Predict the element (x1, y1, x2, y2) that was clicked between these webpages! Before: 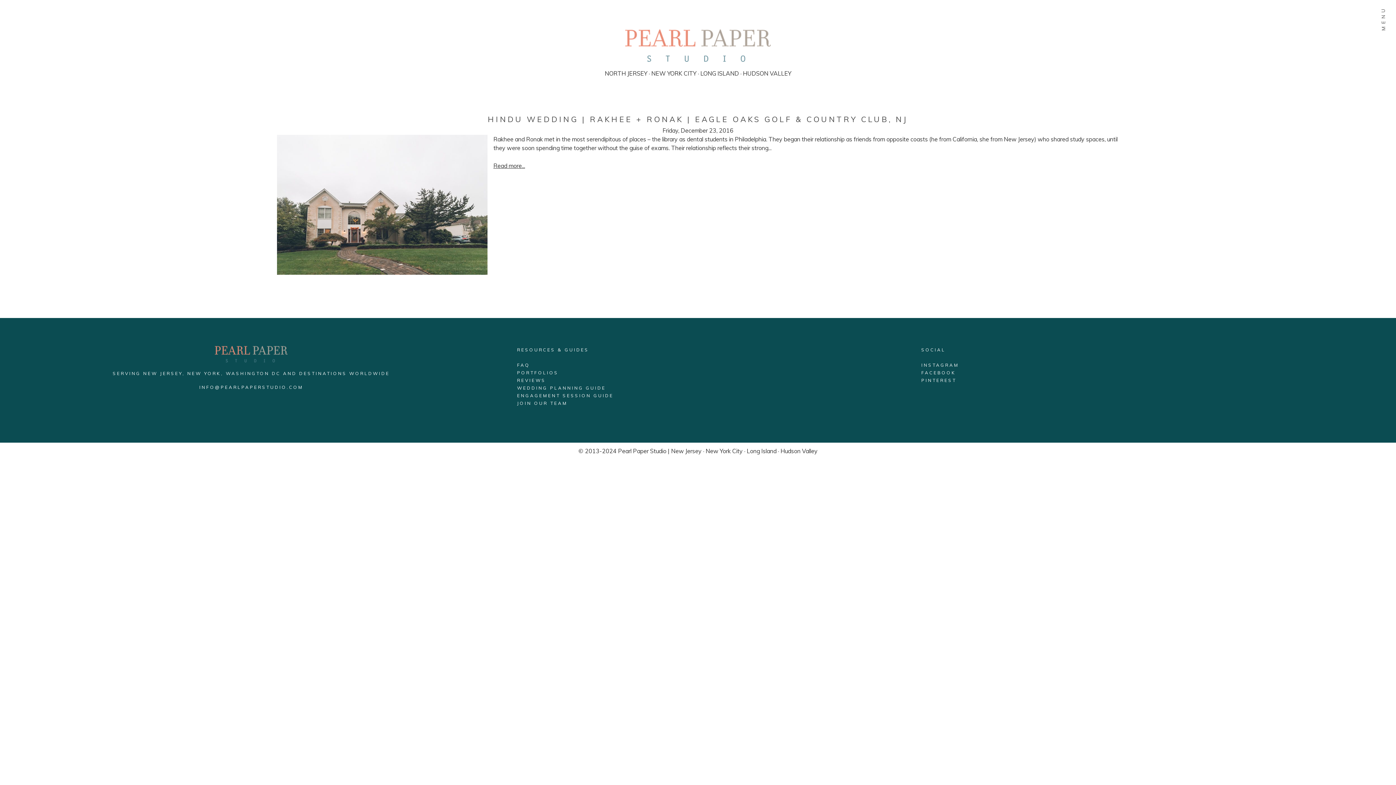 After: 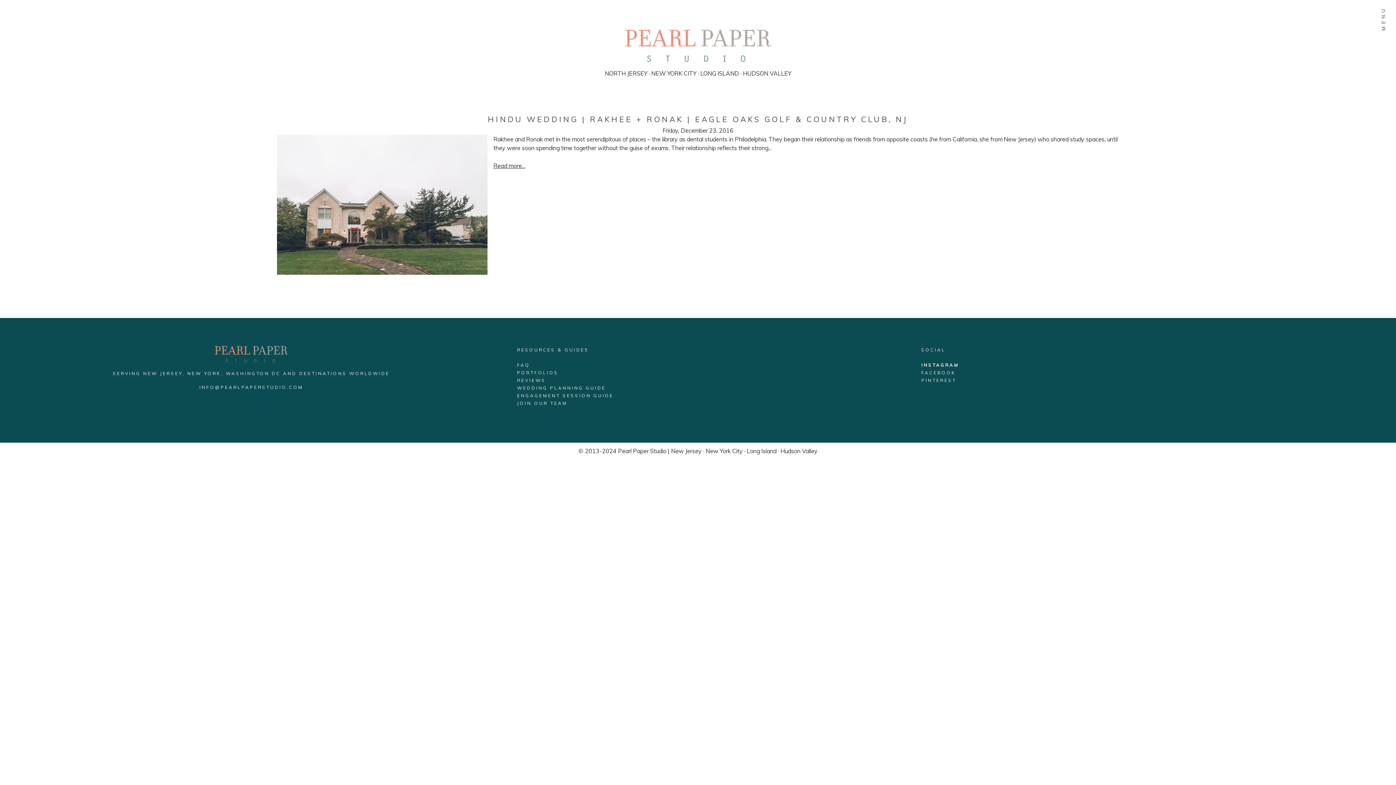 Action: bbox: (921, 362, 959, 368) label: INSTAGRAM